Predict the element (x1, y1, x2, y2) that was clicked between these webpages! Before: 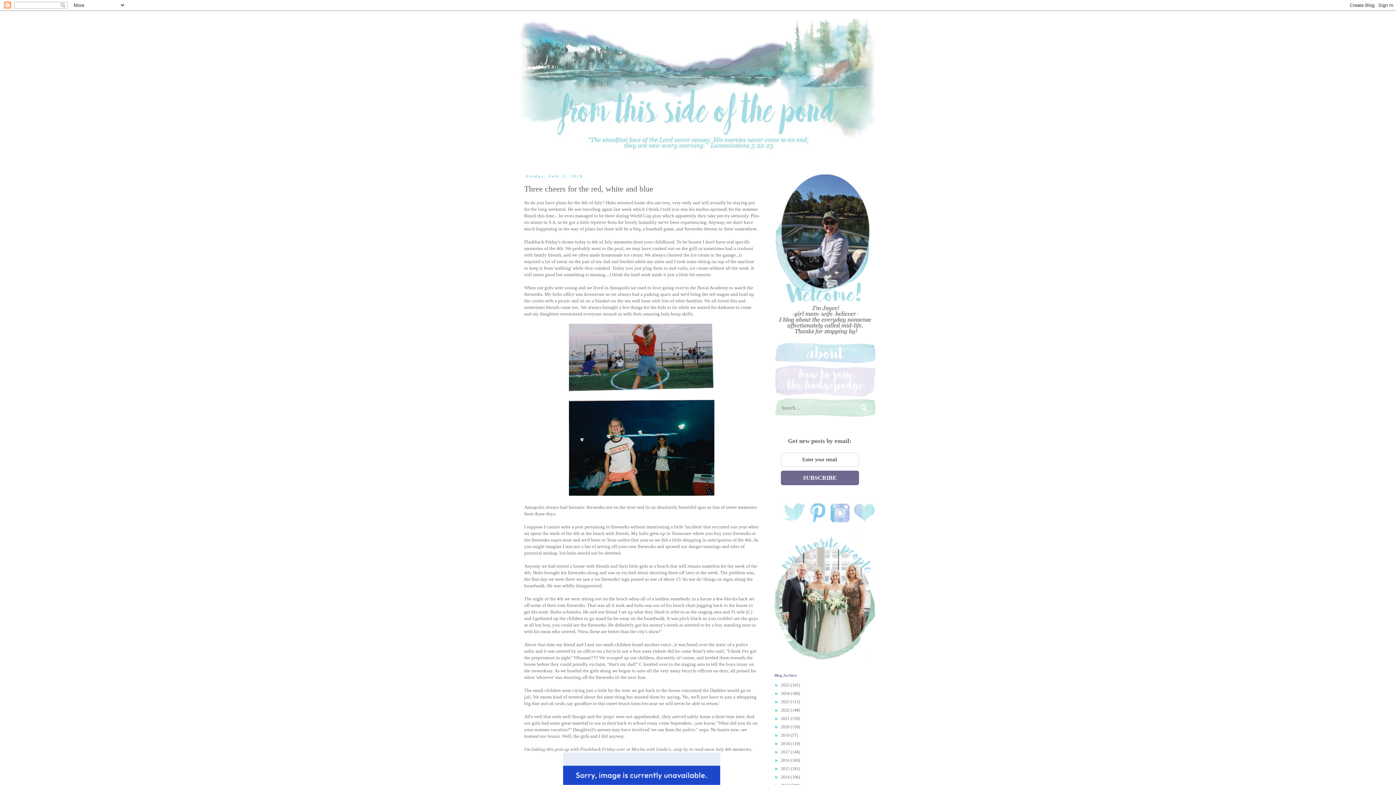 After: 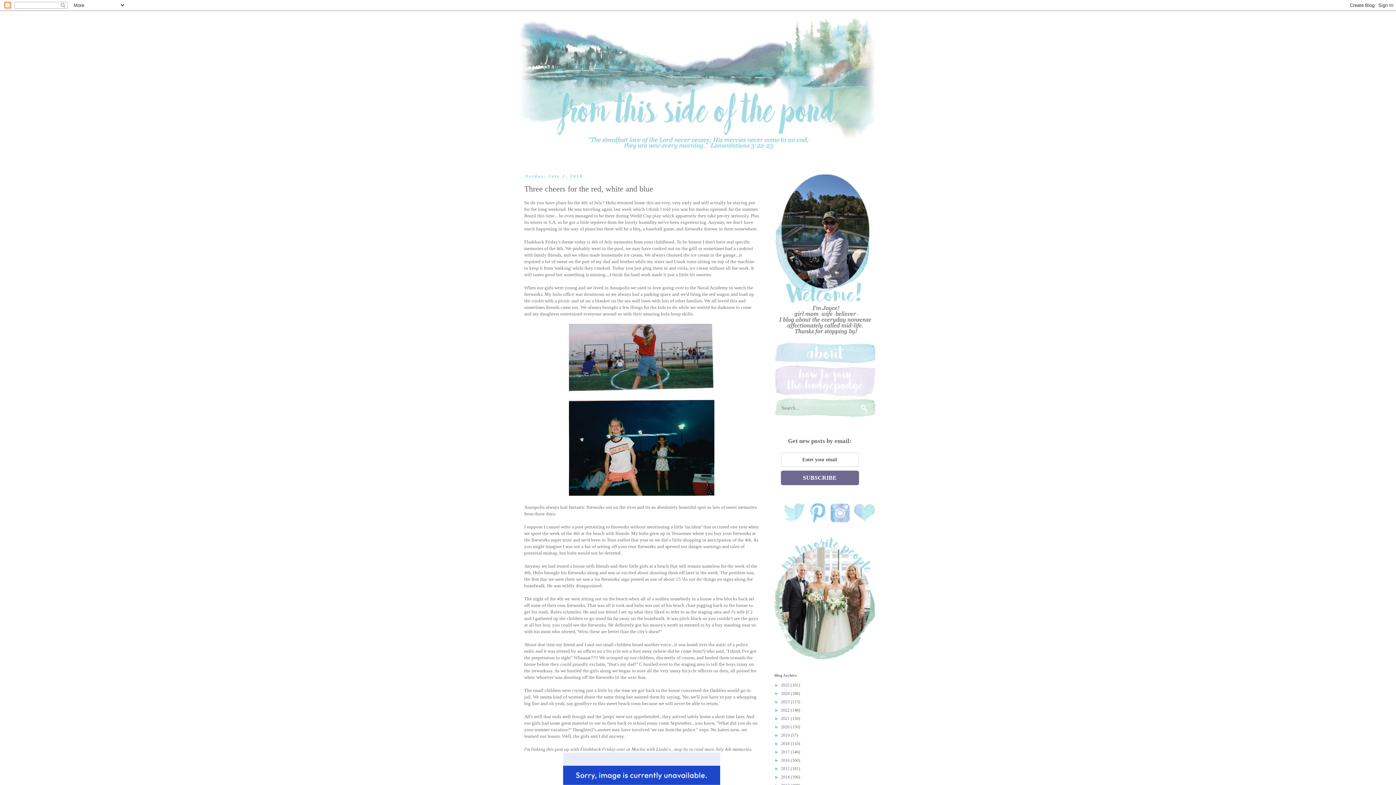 Action: label: SUBSCRIBE bbox: (780, 470, 859, 485)